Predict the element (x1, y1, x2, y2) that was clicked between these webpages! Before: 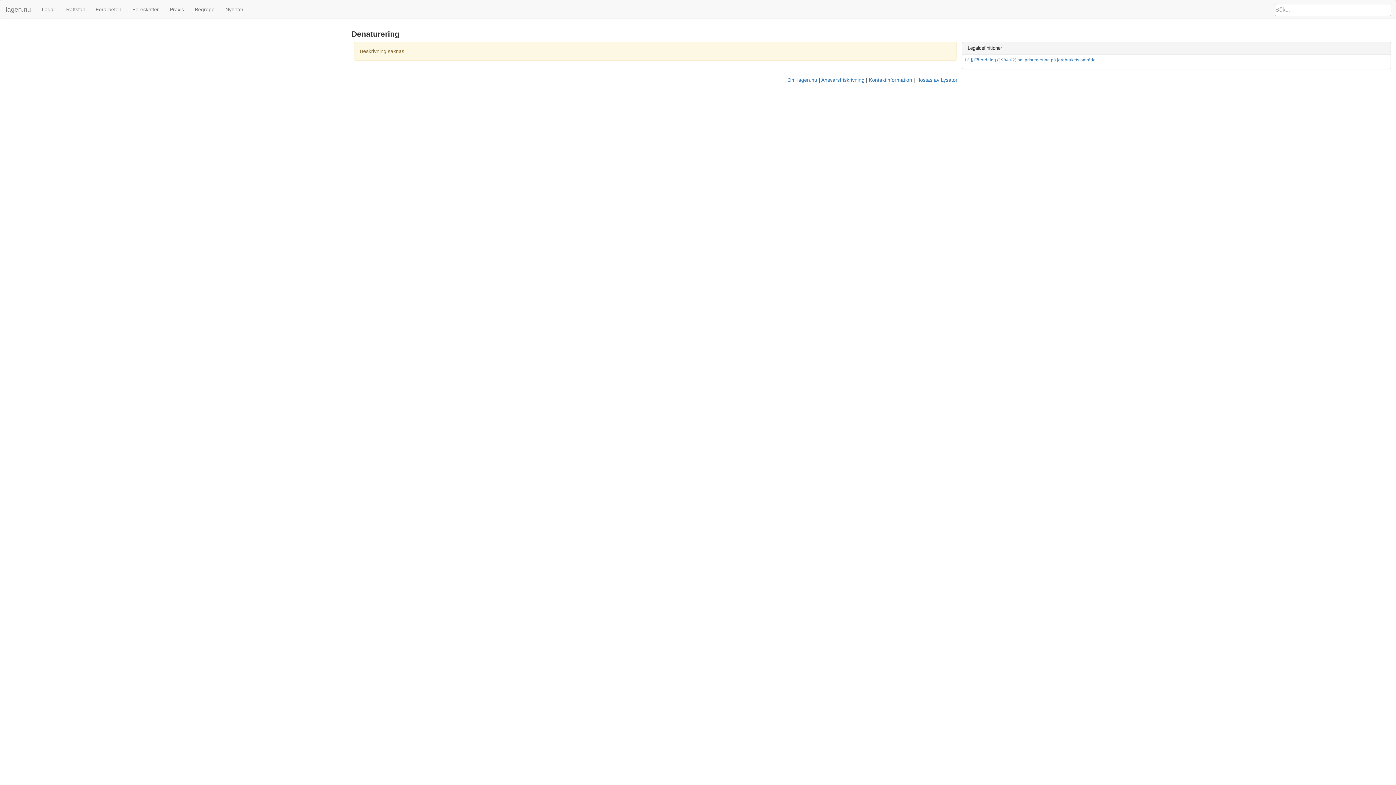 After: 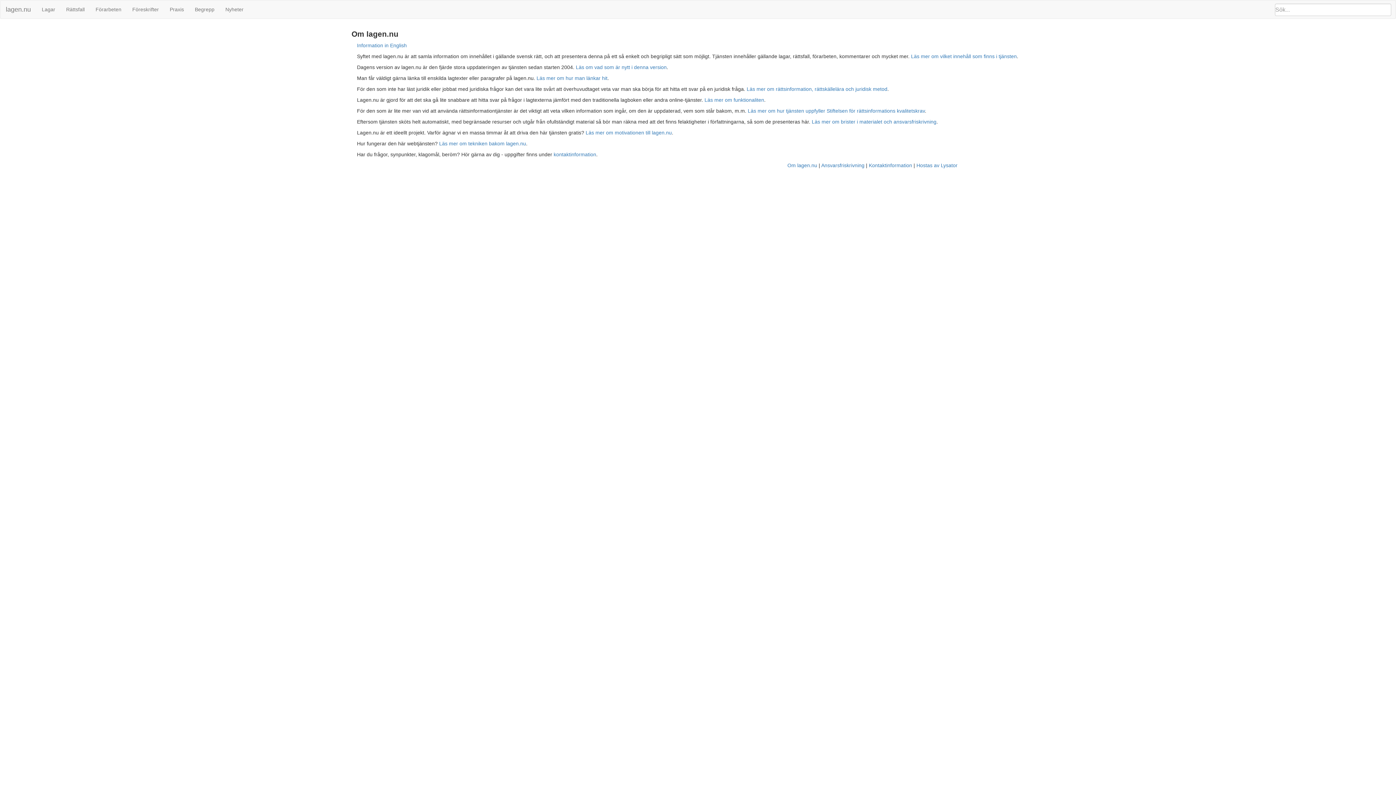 Action: bbox: (787, 77, 817, 82) label: Om lagen.nu